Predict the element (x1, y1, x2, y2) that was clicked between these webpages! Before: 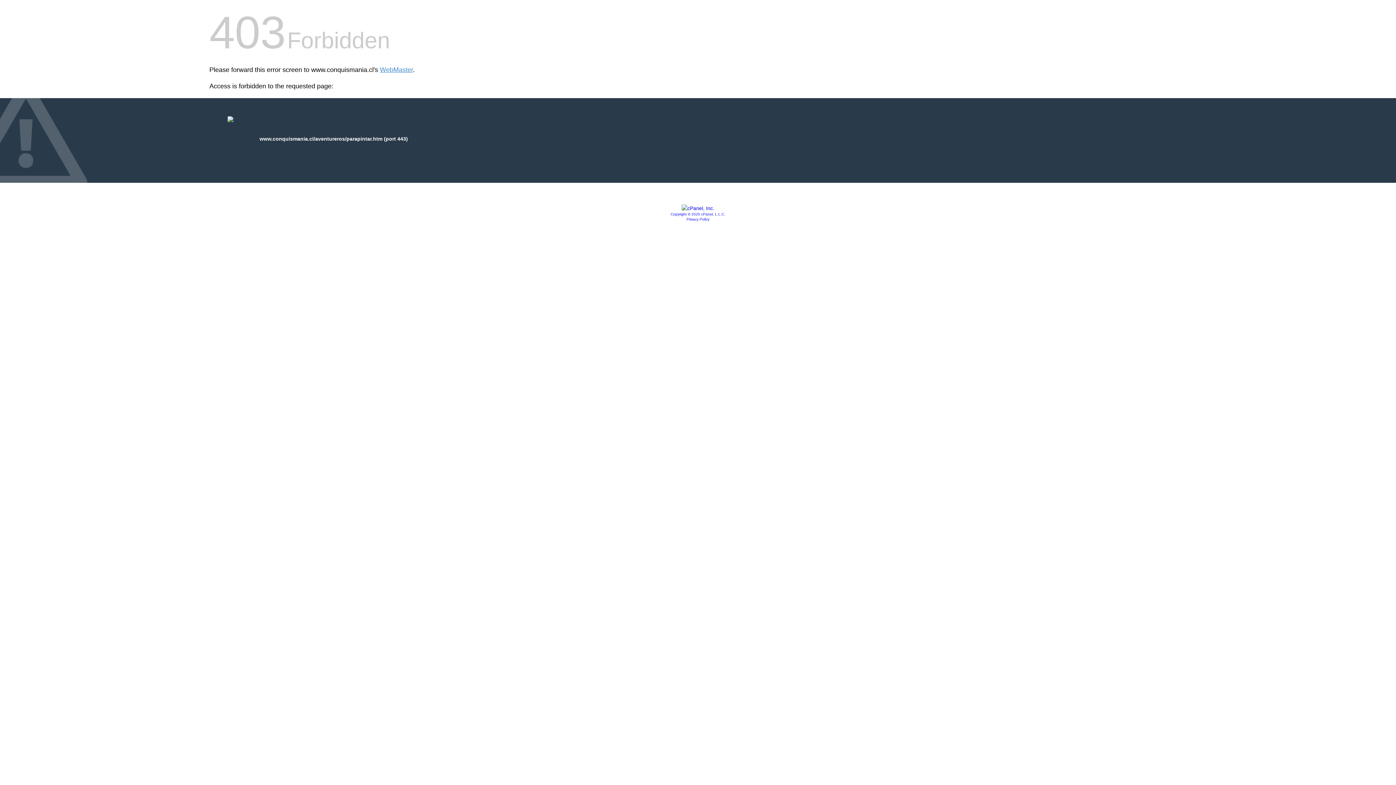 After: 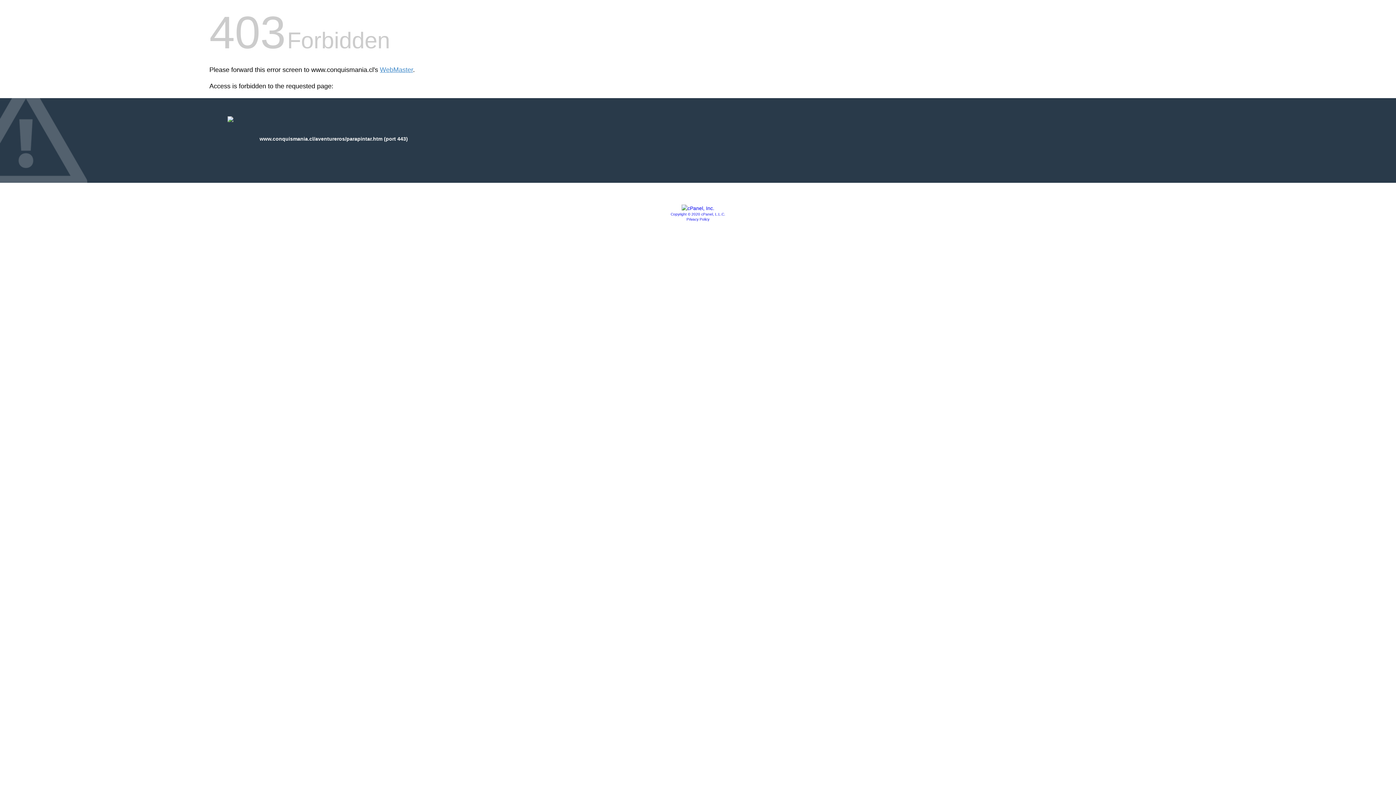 Action: bbox: (681, 205, 714, 211)